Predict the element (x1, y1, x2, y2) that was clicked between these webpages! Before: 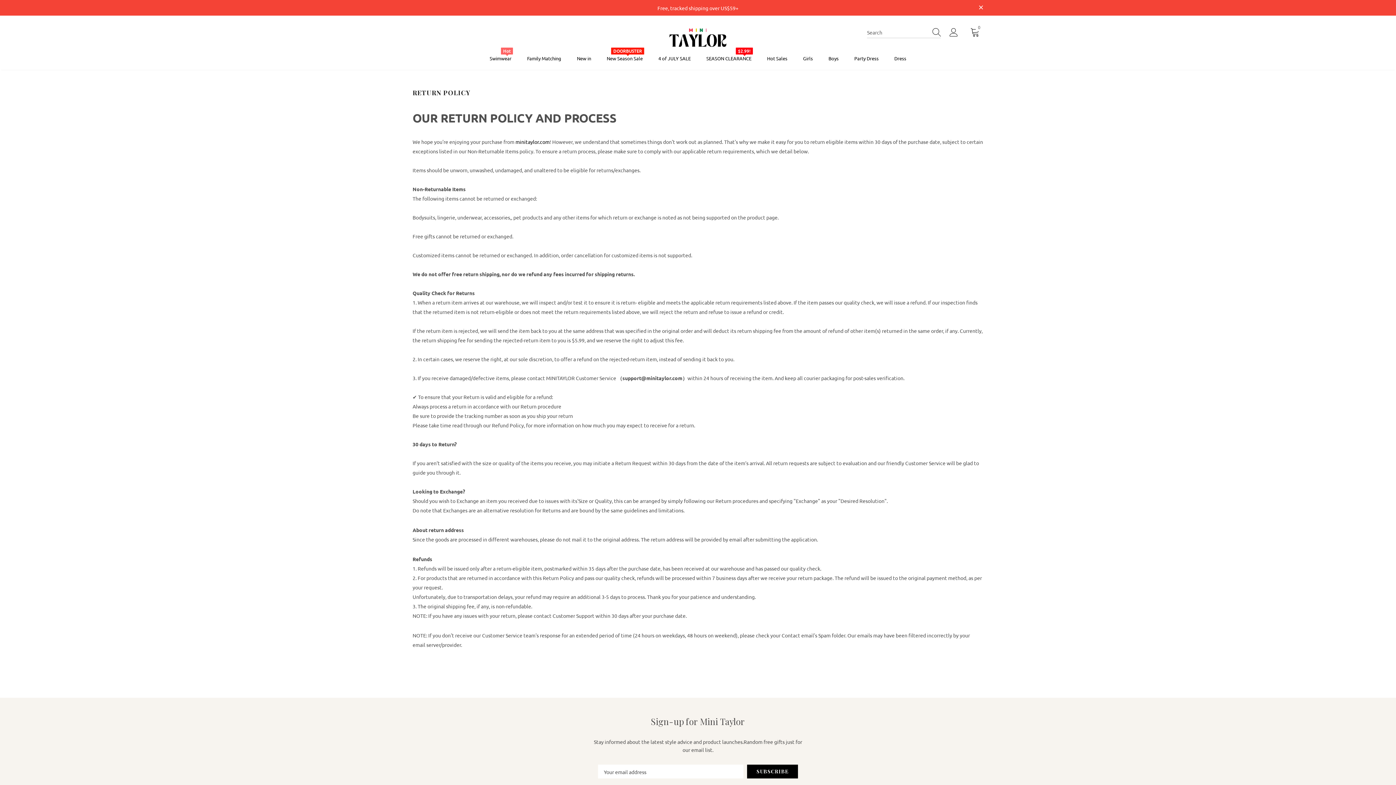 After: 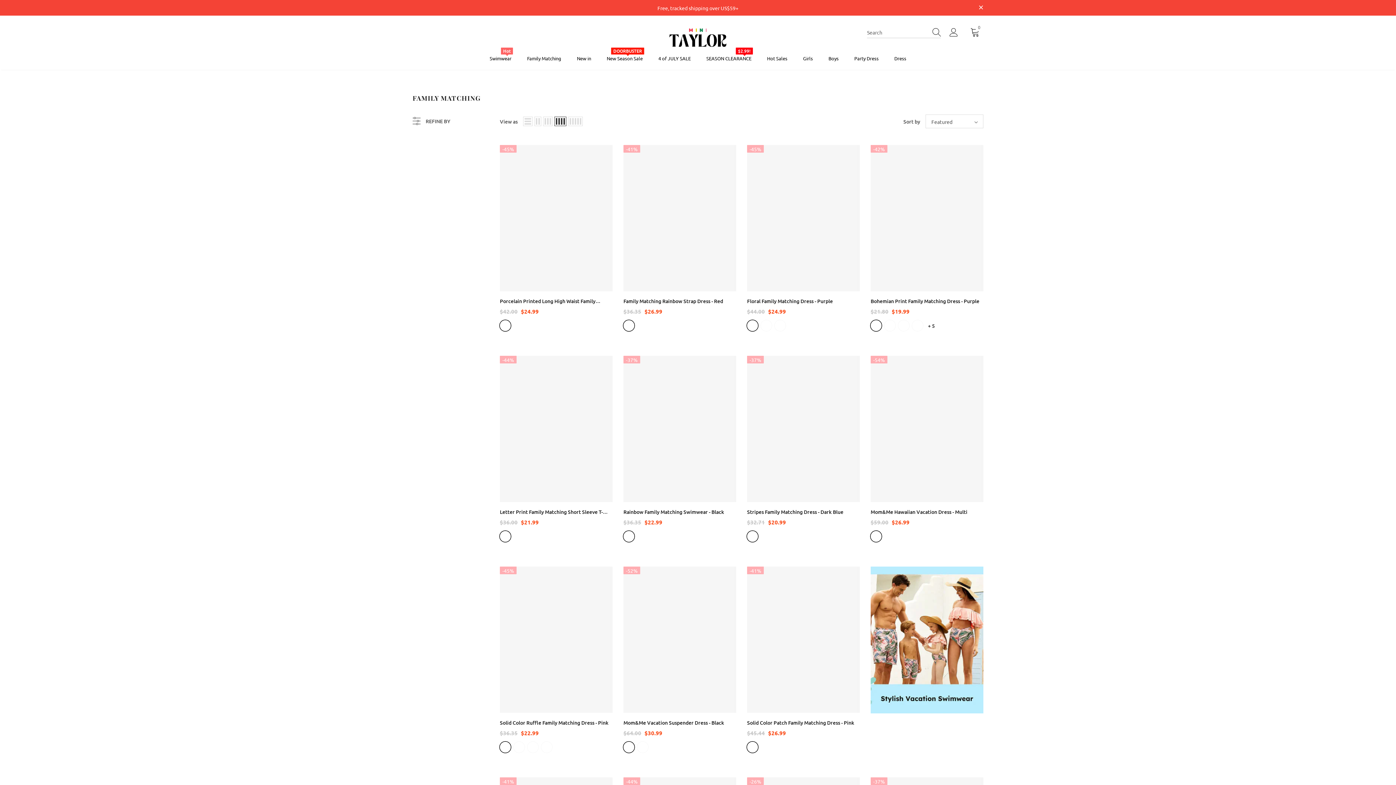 Action: bbox: (527, 49, 561, 69) label: Family Matching